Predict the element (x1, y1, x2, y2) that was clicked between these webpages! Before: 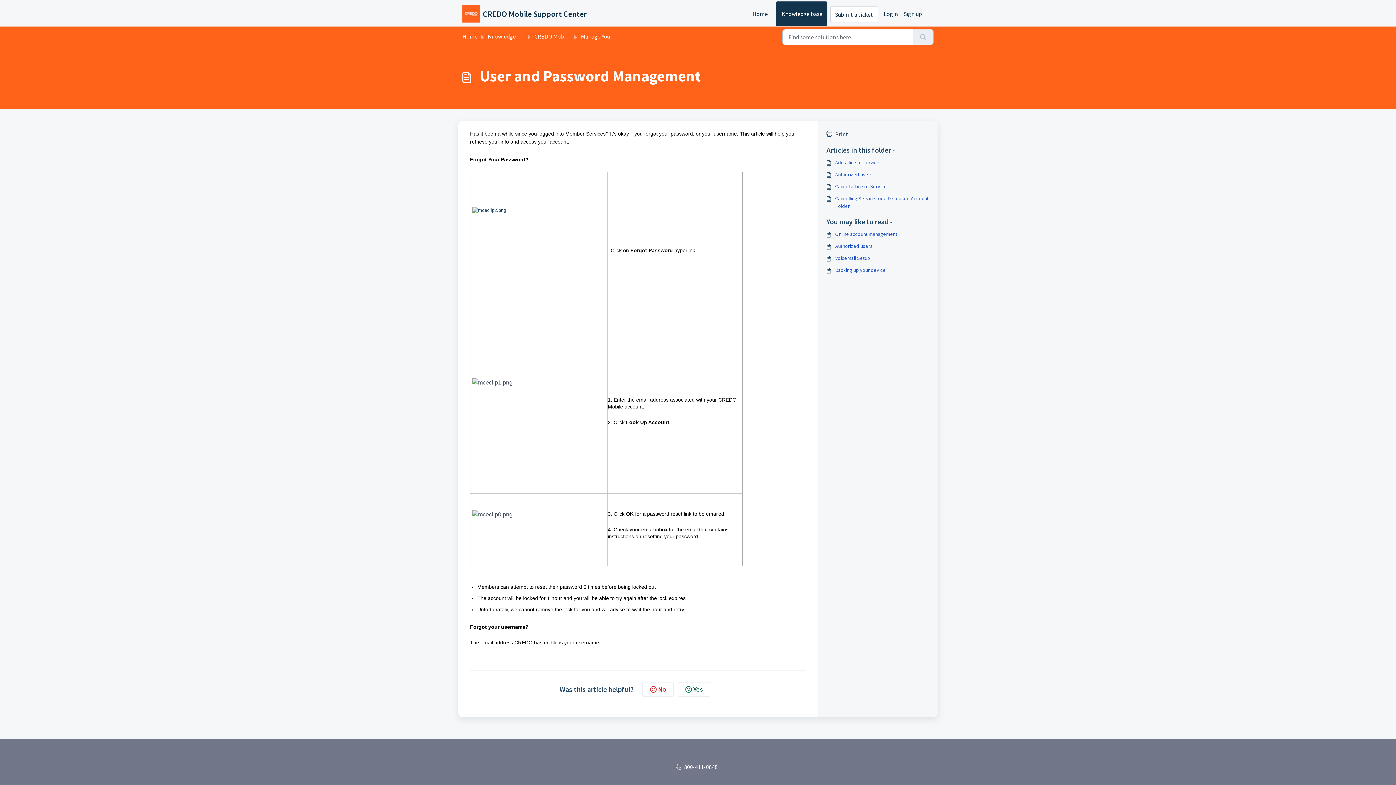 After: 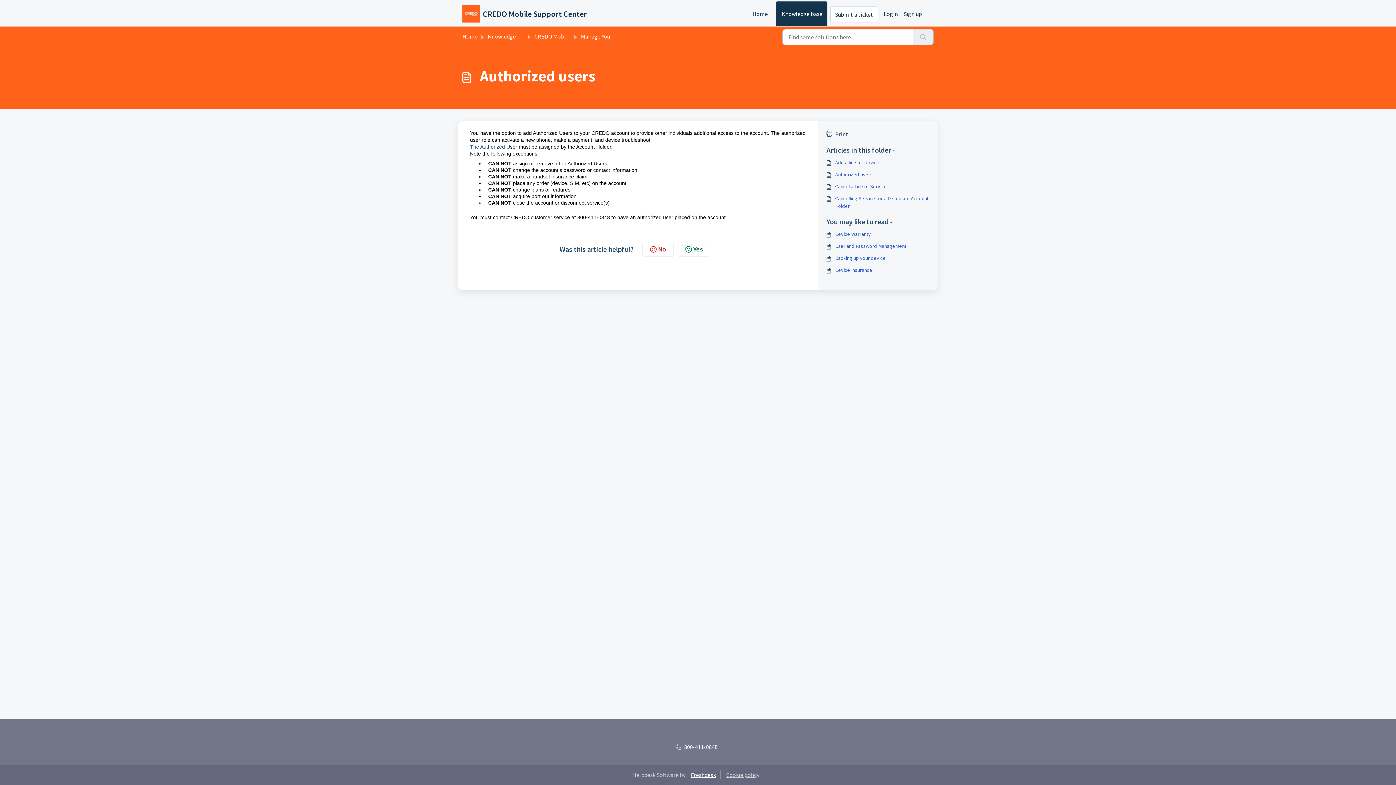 Action: label: Authorized users bbox: (826, 242, 929, 250)